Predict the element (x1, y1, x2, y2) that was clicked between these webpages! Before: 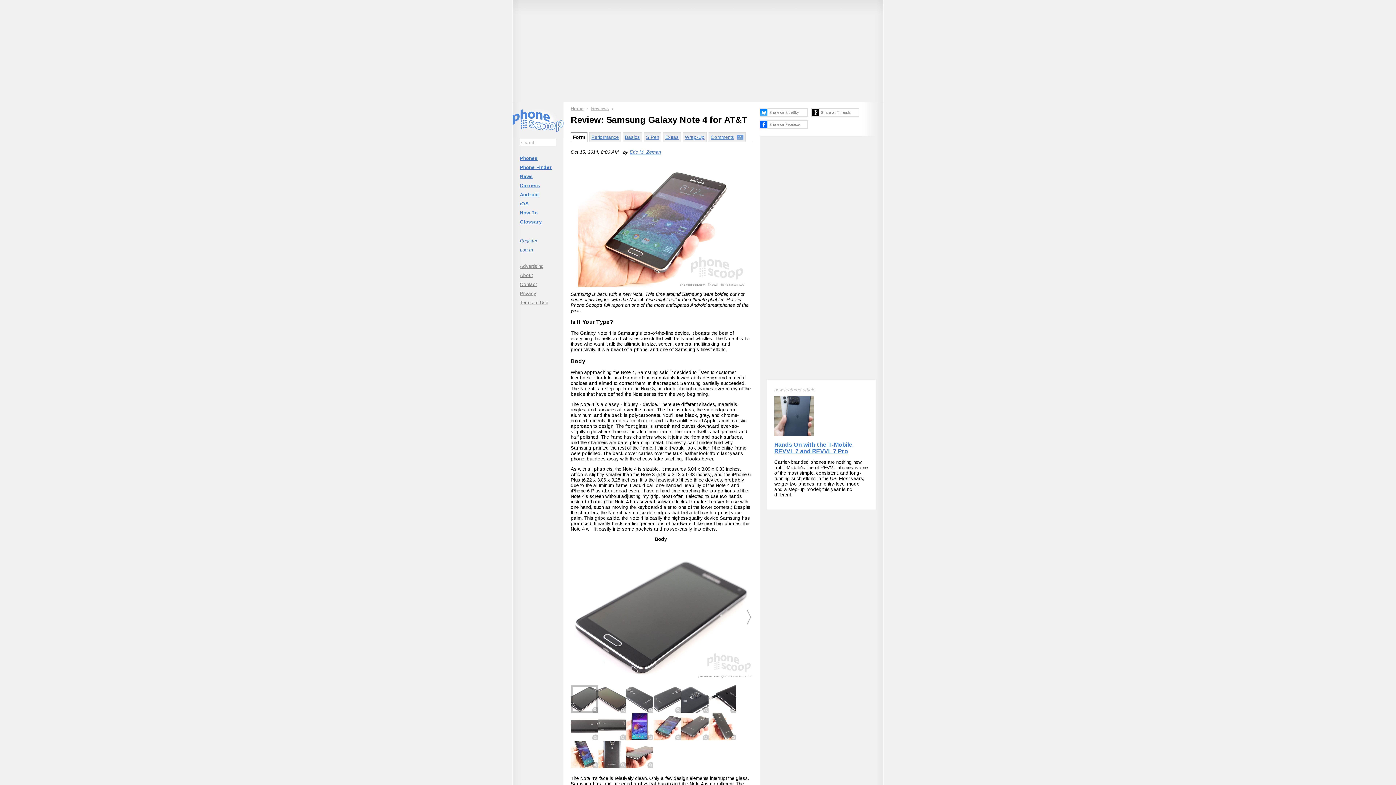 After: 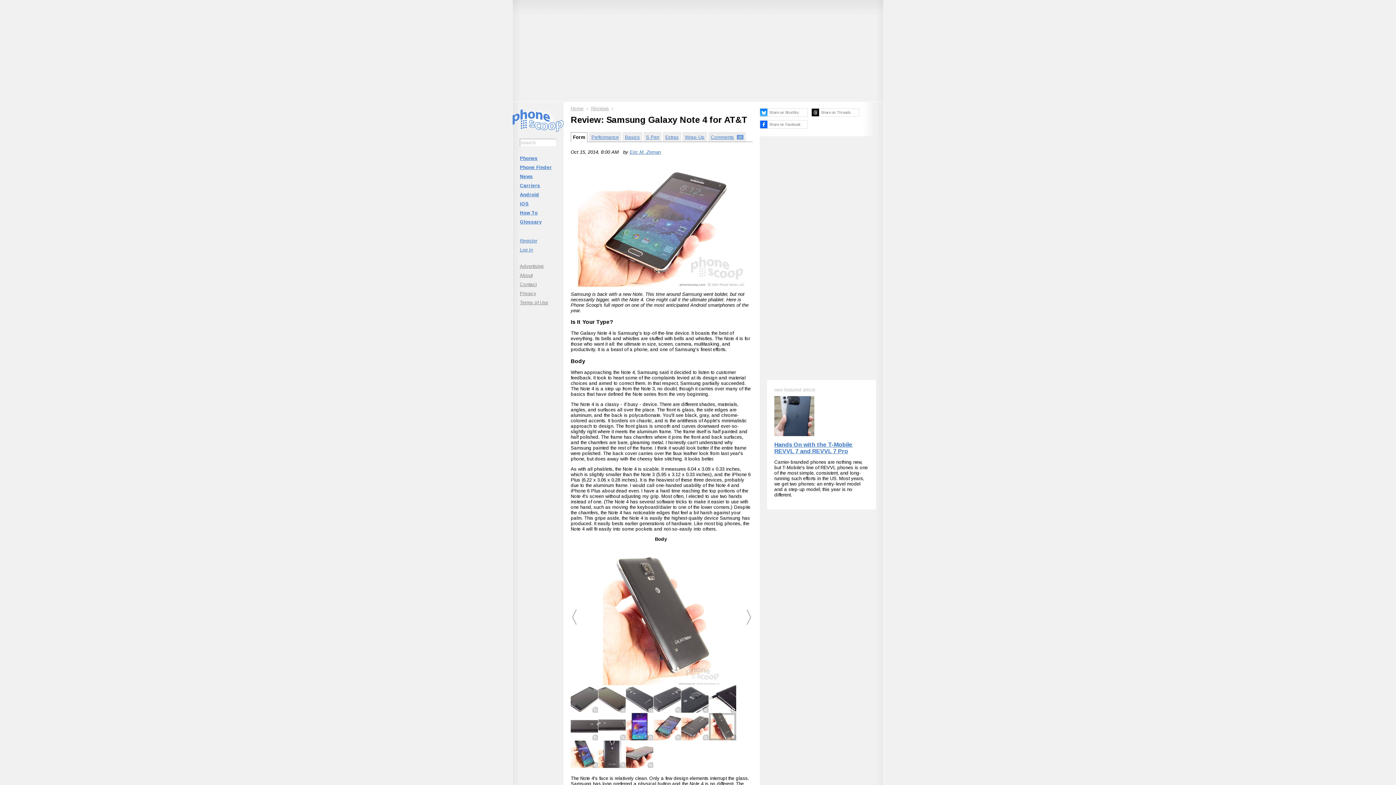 Action: bbox: (709, 713, 736, 740)